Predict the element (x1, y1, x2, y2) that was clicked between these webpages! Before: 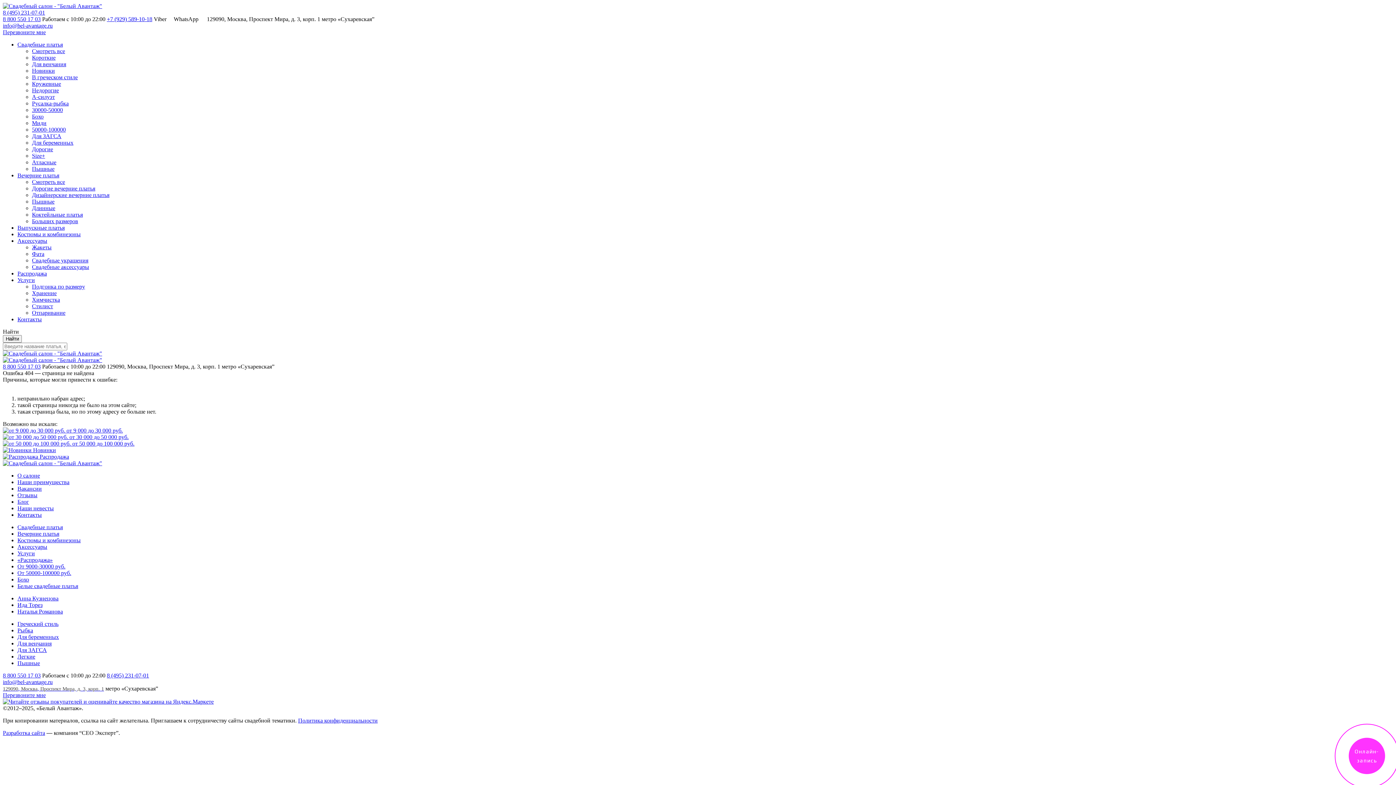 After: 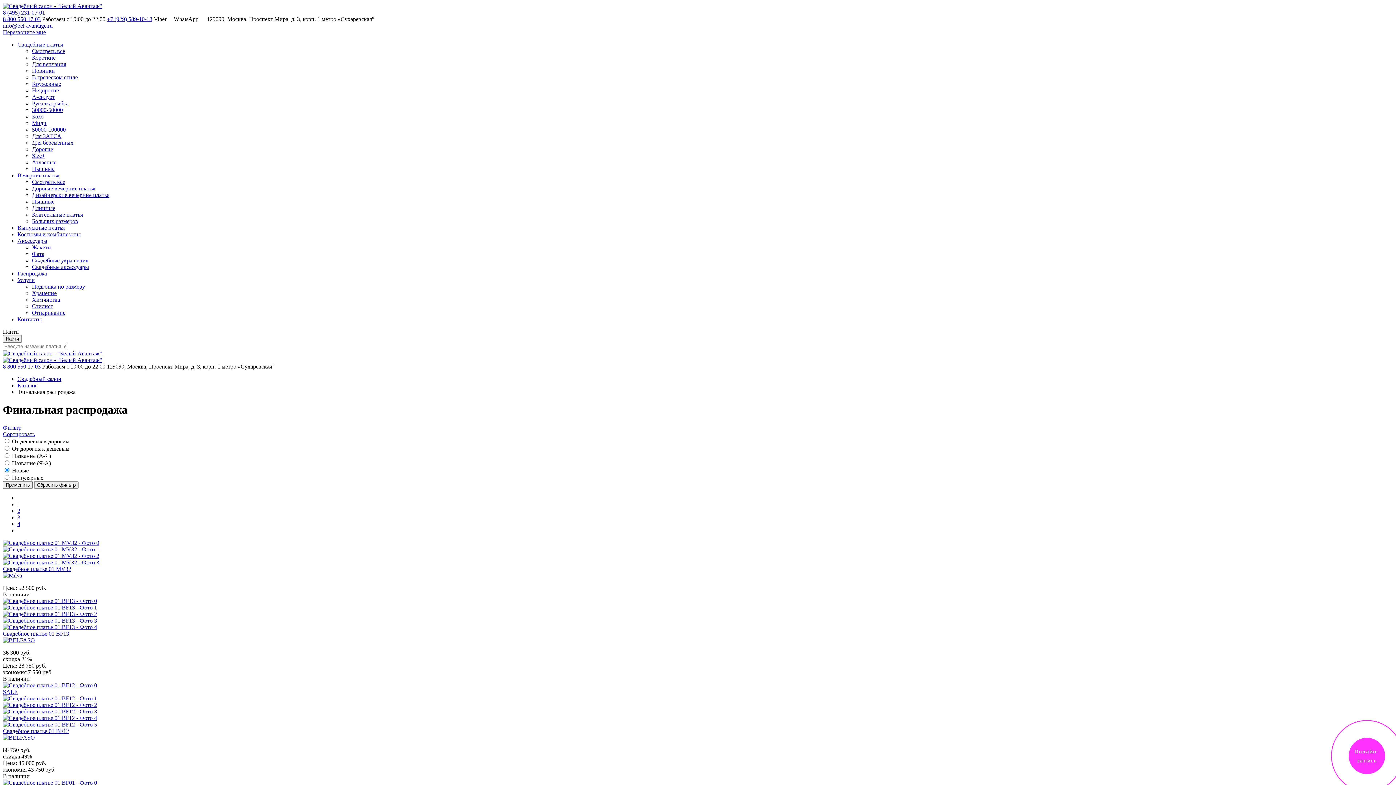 Action: label: «Распродажа» bbox: (17, 557, 52, 563)